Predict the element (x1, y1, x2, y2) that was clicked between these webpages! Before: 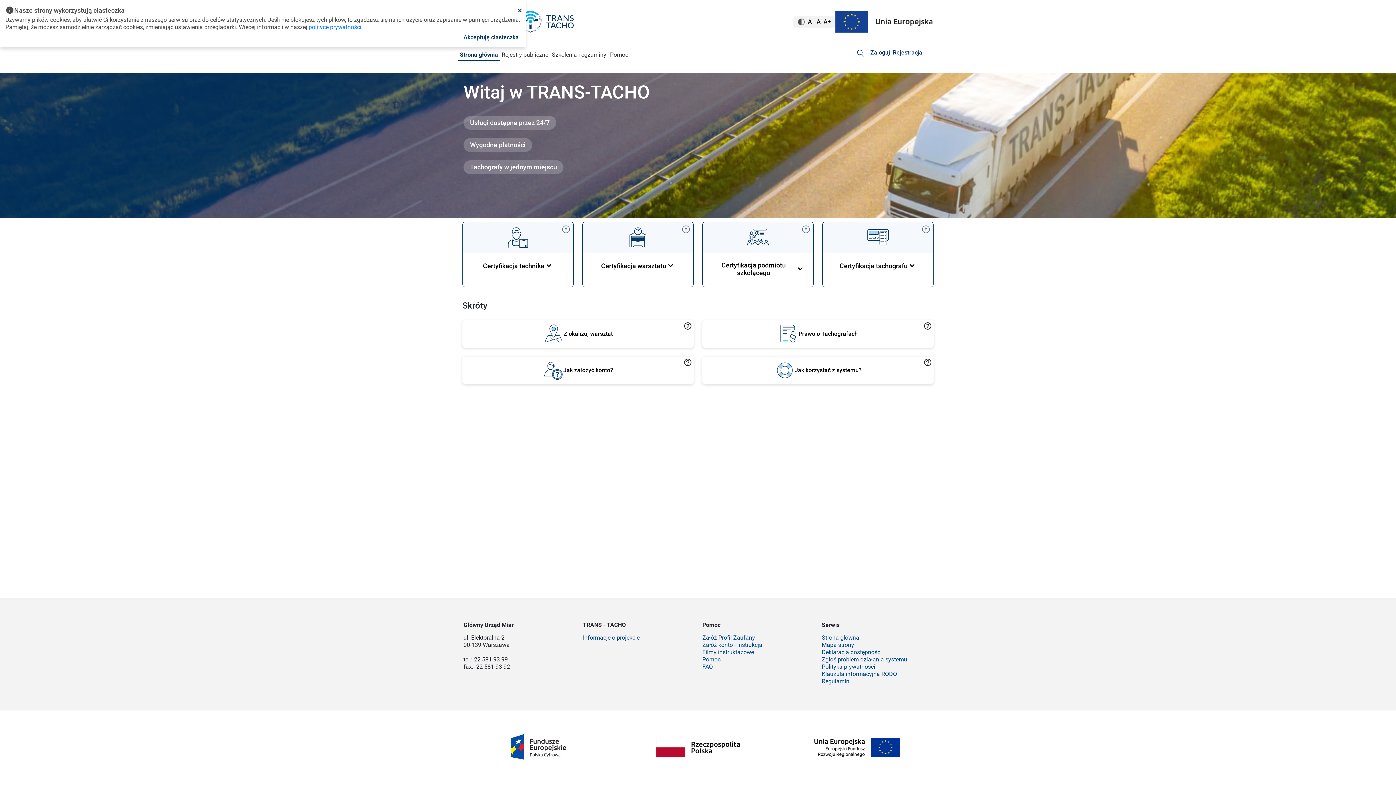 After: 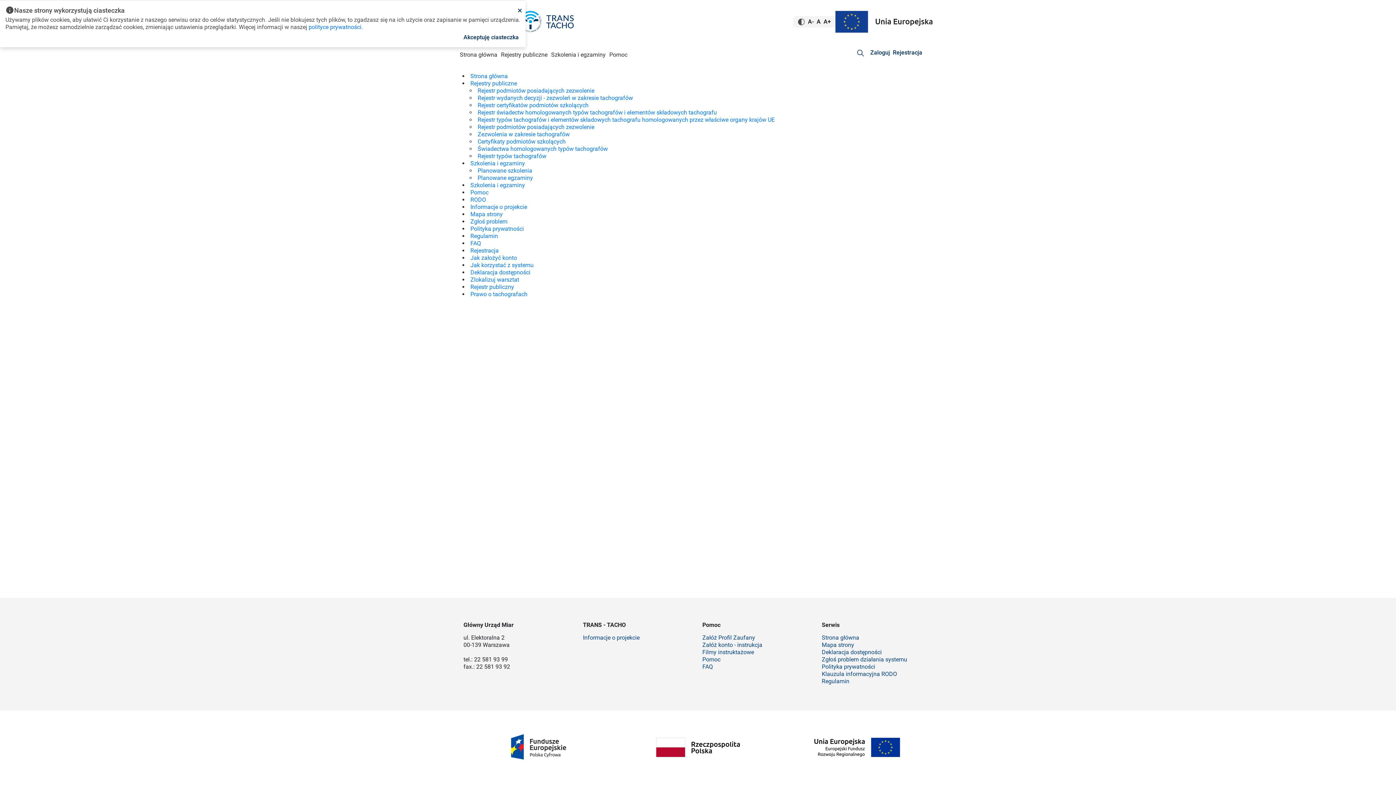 Action: bbox: (822, 641, 854, 649) label: Mapa strony